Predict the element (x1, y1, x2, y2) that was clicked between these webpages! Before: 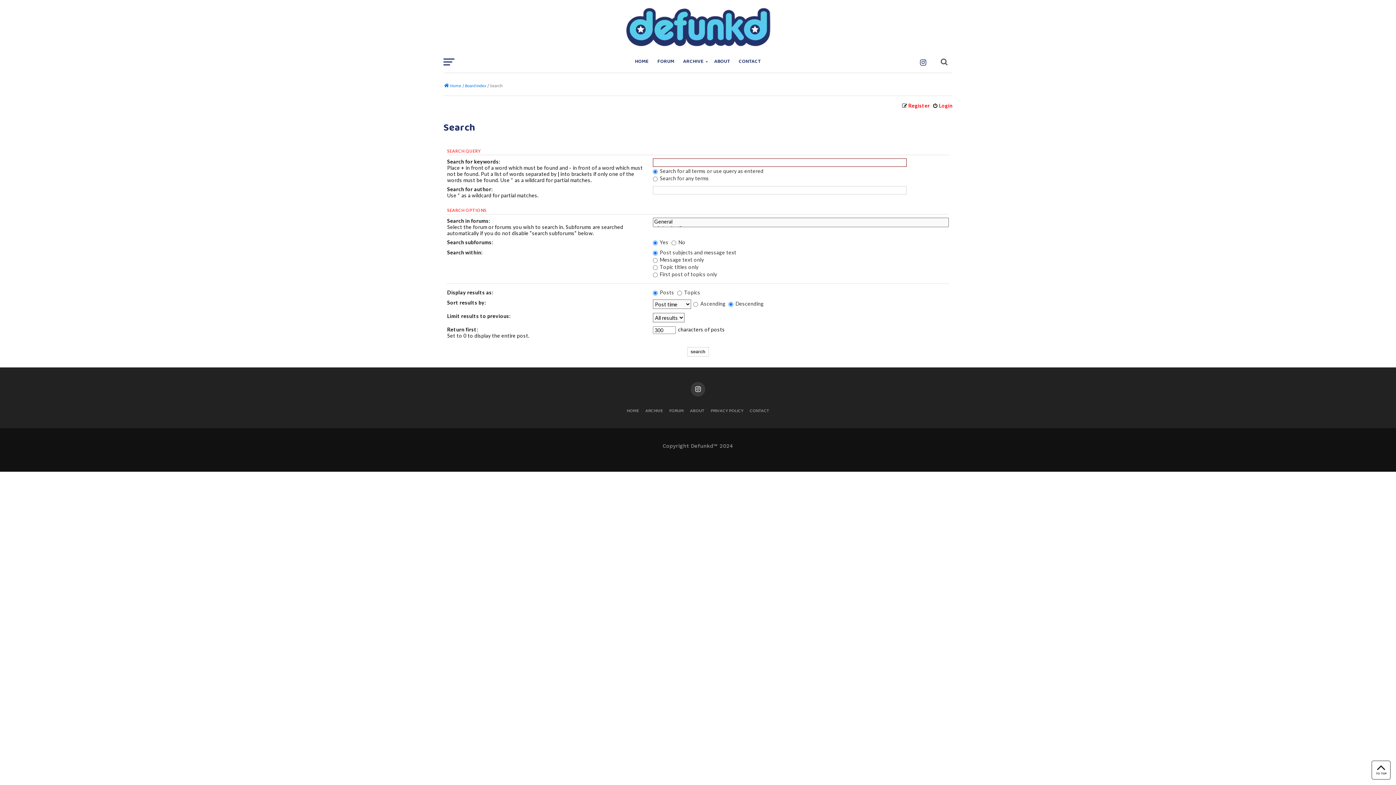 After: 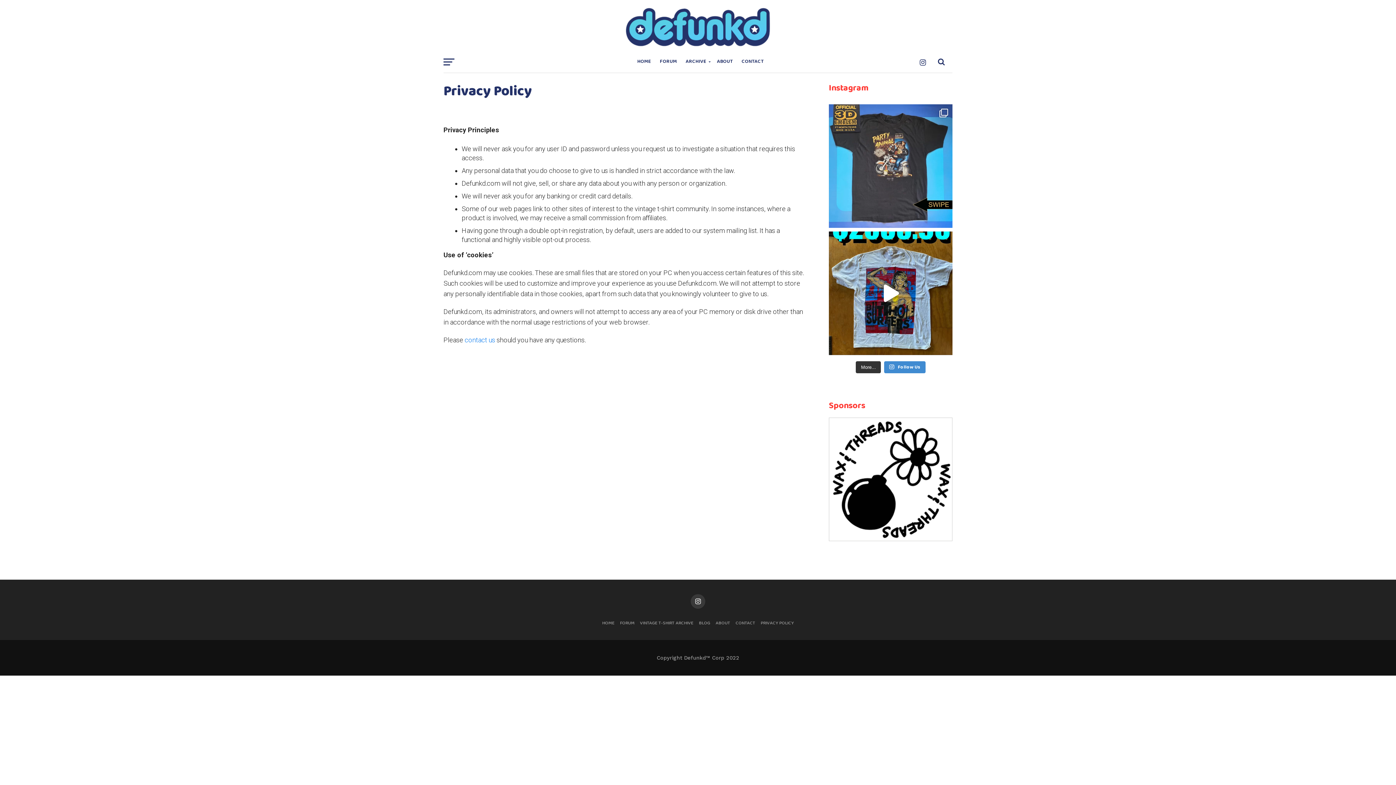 Action: label: PRIVACY POLICY bbox: (710, 409, 743, 413)